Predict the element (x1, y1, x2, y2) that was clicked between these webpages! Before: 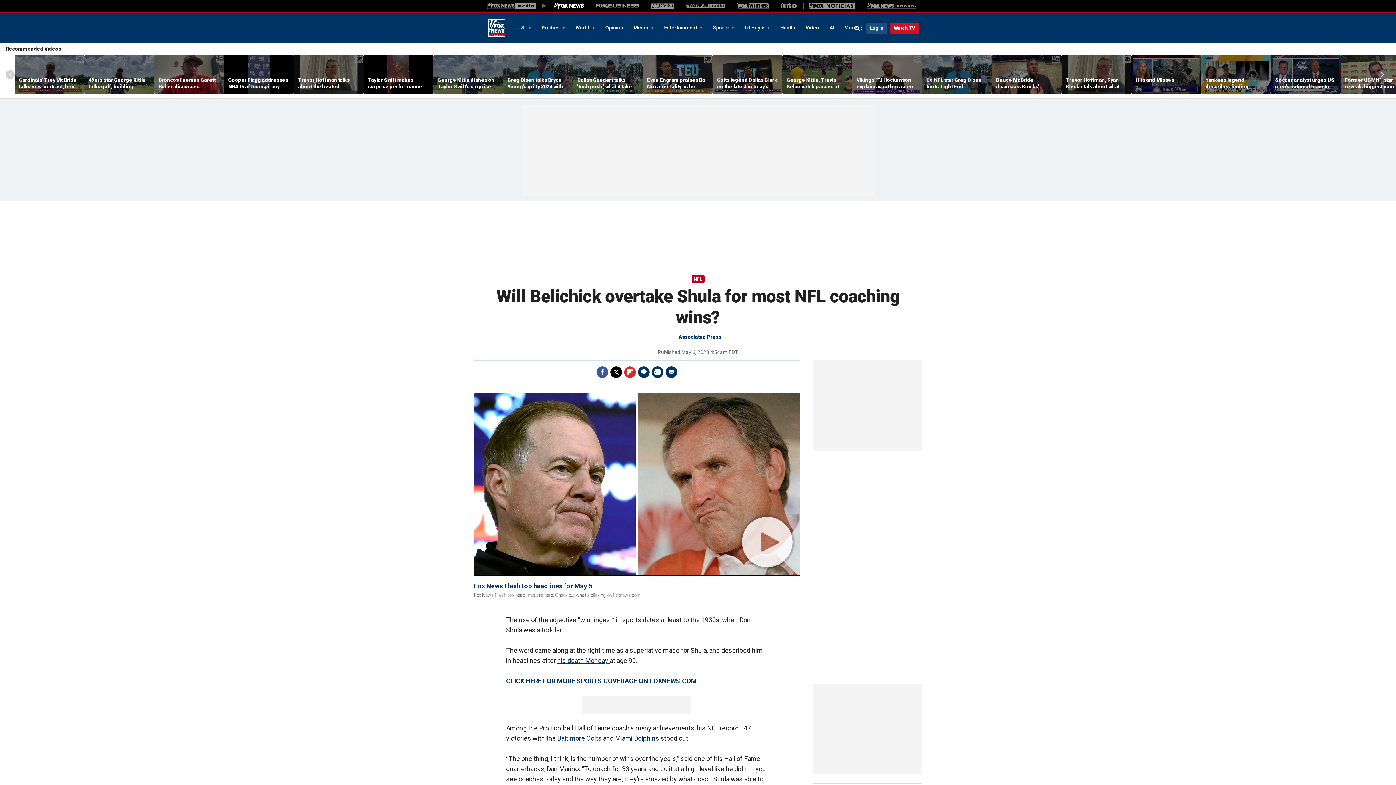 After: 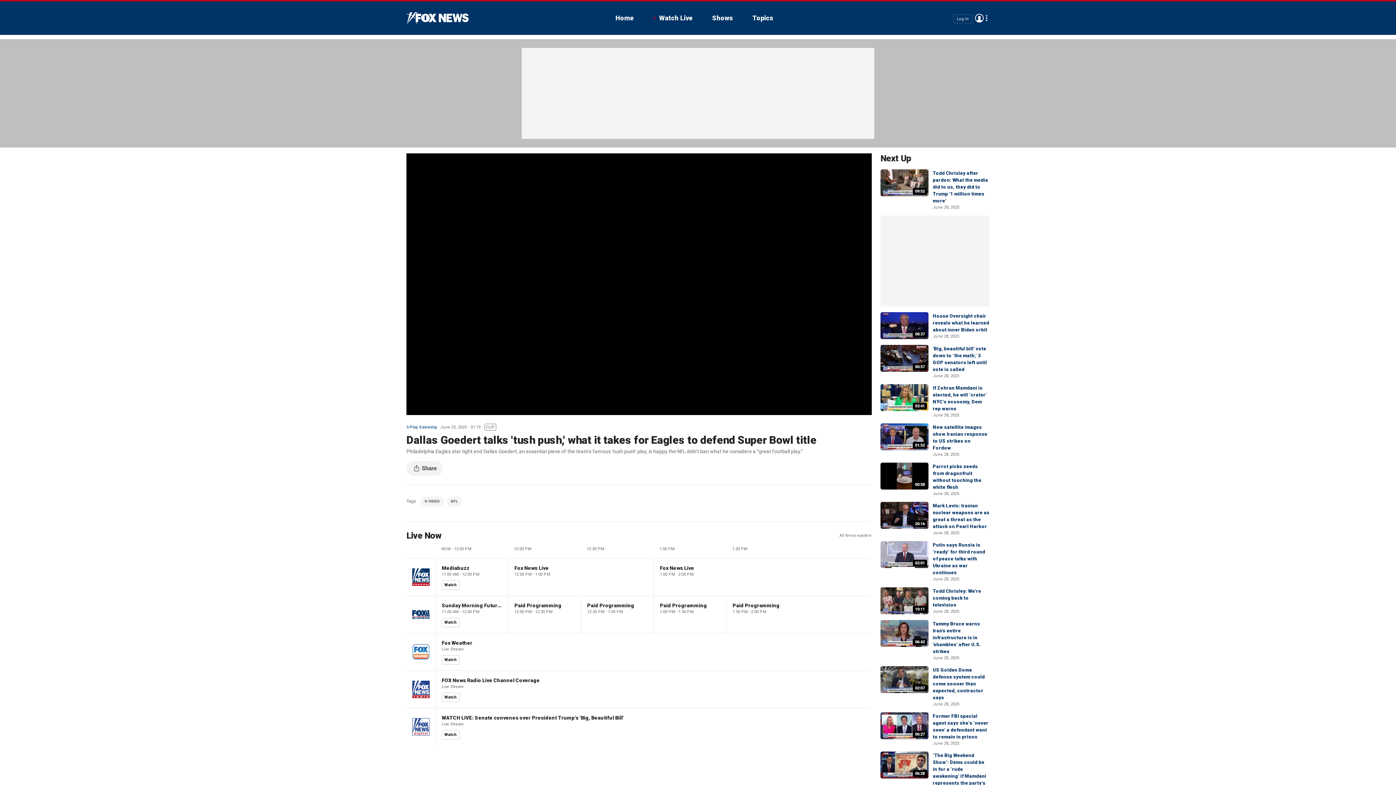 Action: bbox: (573, 55, 642, 94)